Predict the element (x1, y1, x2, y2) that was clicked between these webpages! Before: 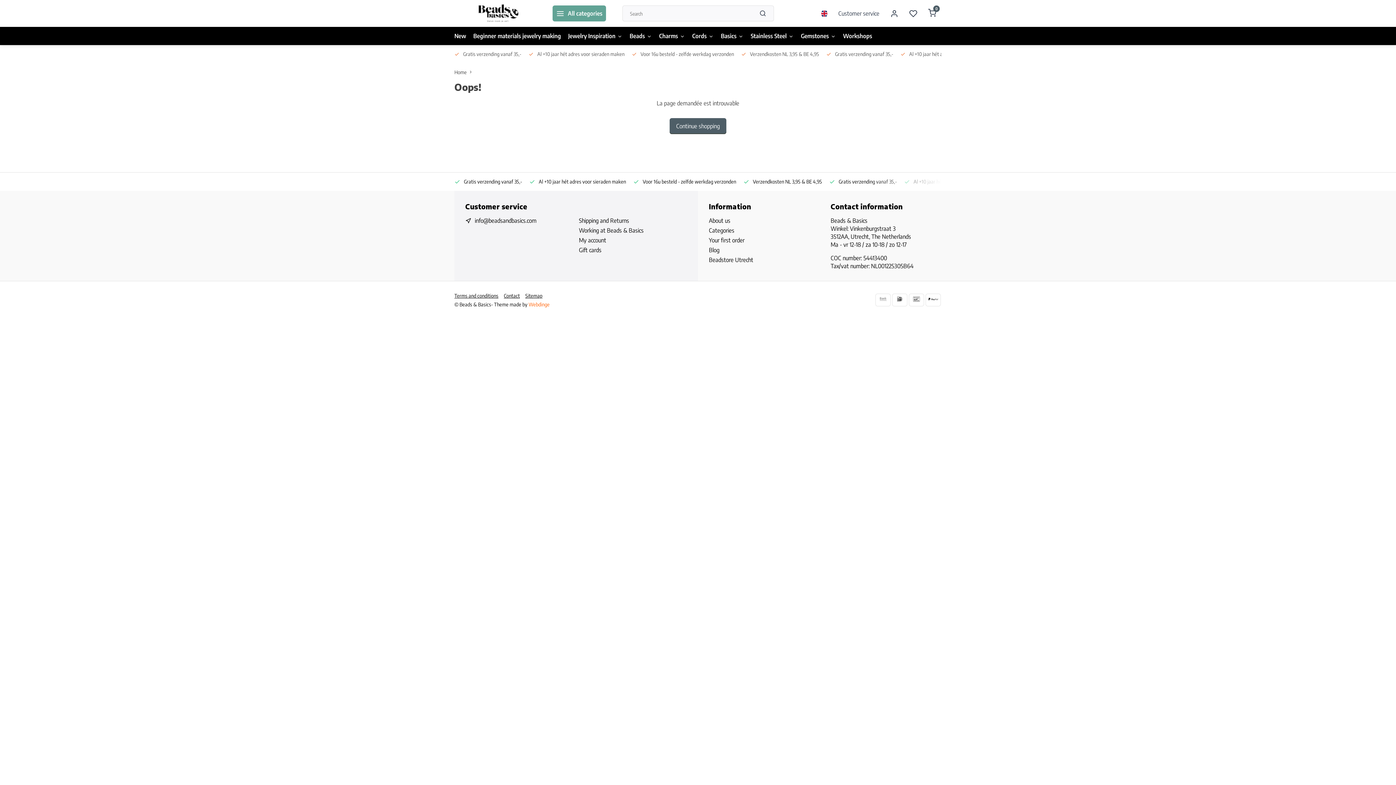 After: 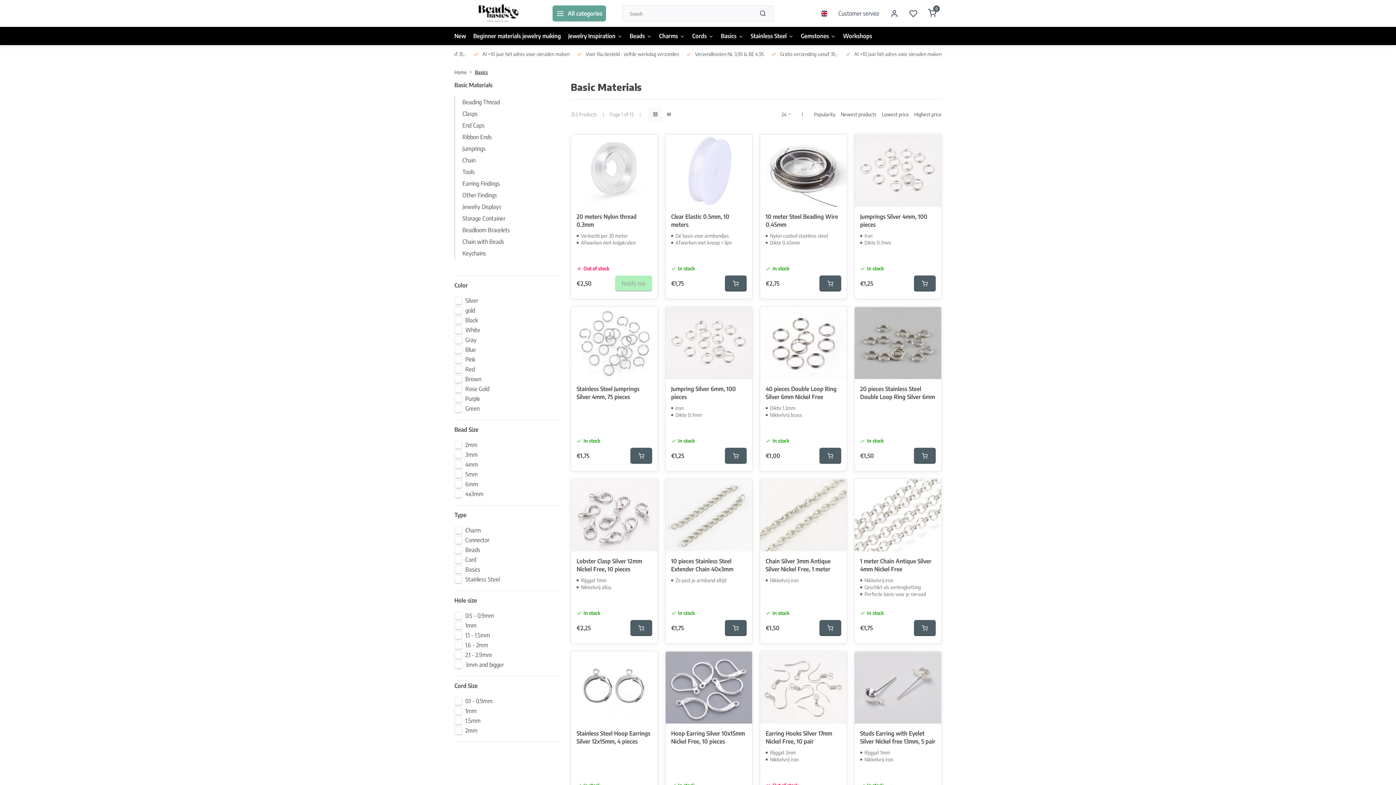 Action: label: Basics bbox: (721, 26, 743, 45)